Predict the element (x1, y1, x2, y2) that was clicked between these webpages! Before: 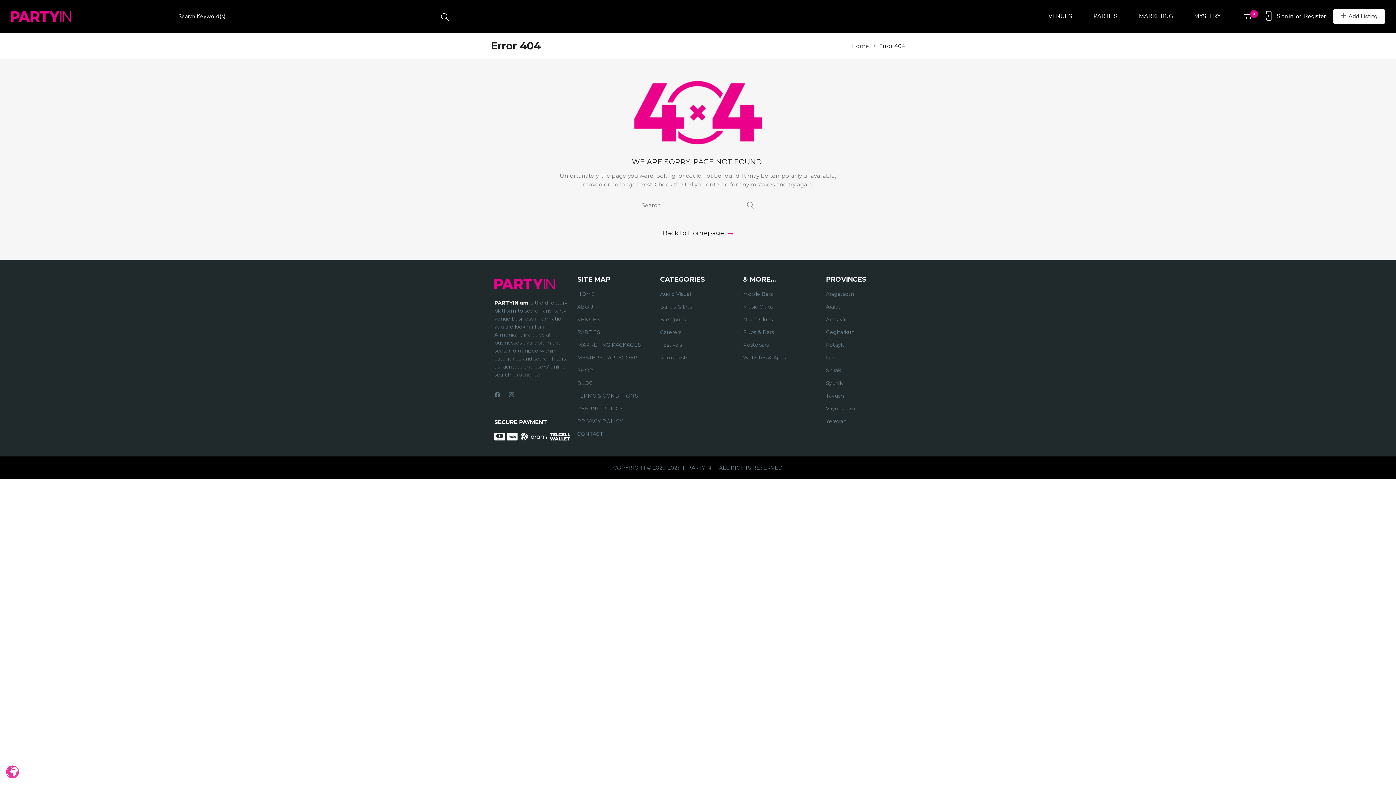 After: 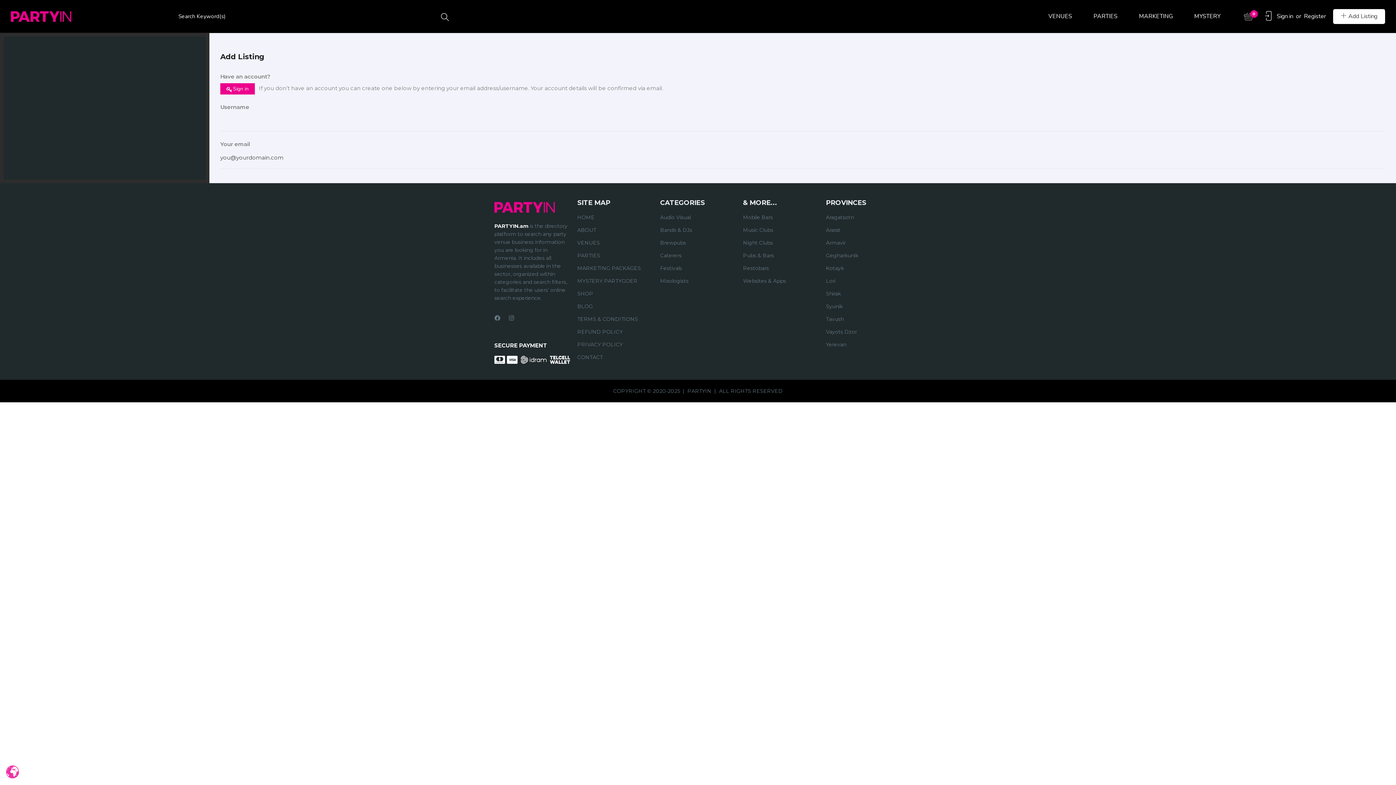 Action: bbox: (1333, 8, 1385, 23) label: Add Listing